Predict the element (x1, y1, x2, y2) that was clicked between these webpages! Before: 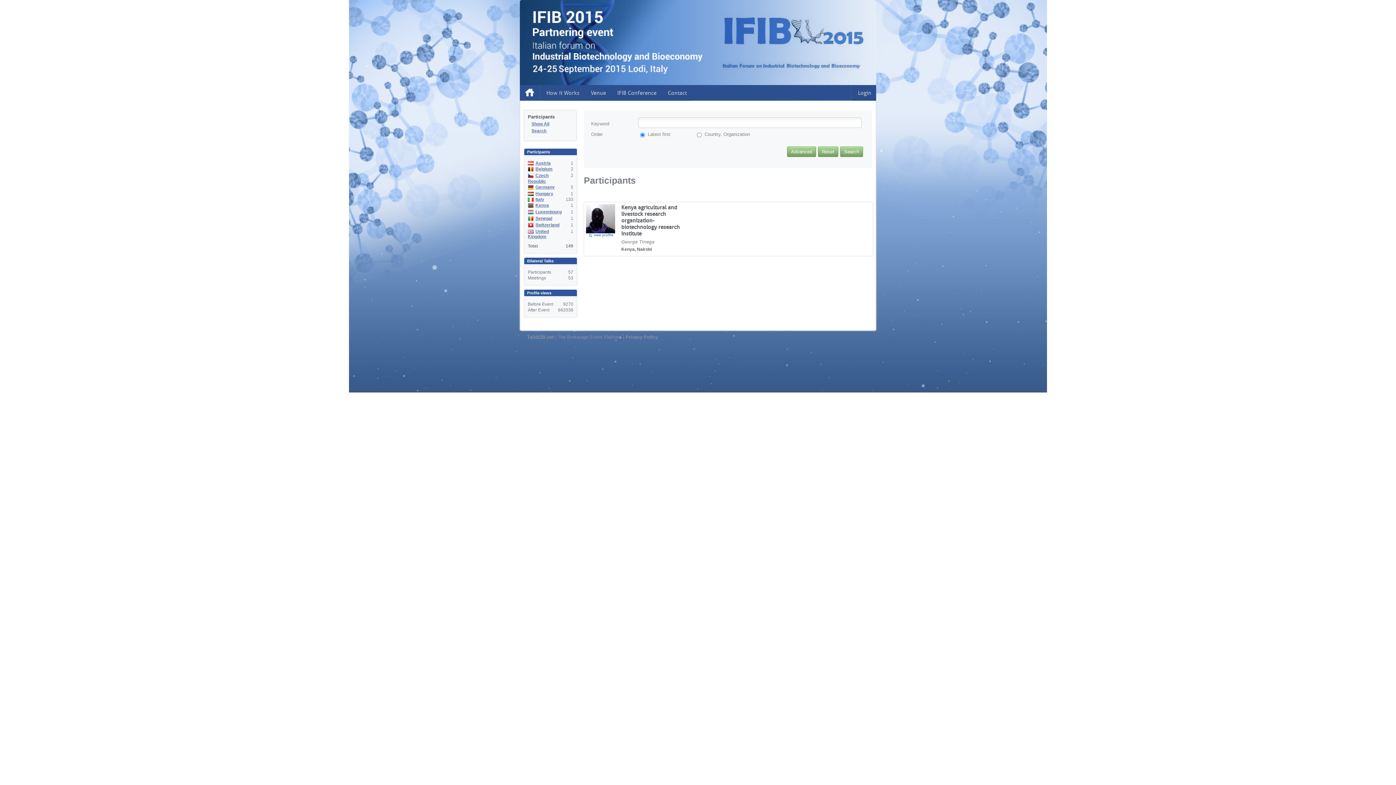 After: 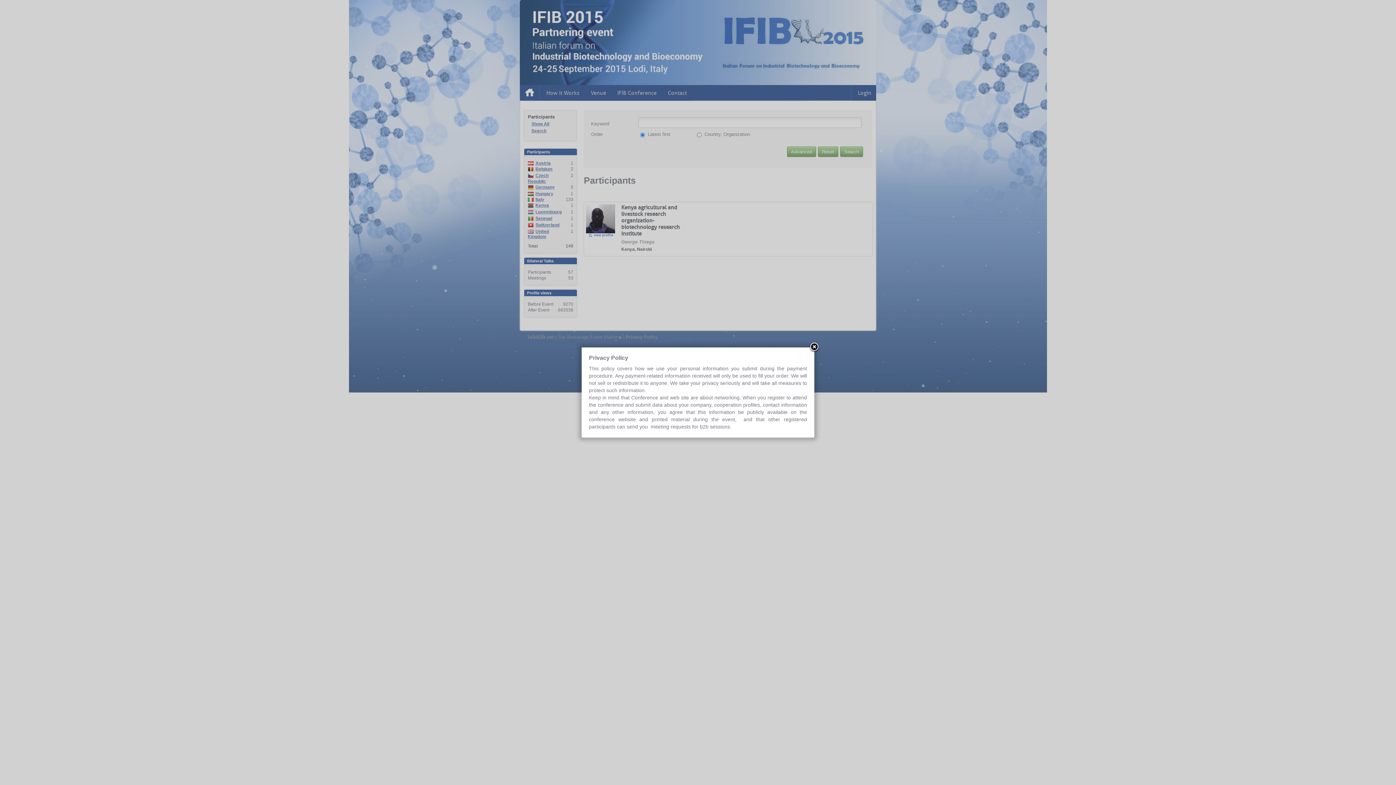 Action: label: Privacy Policy bbox: (625, 334, 658, 340)